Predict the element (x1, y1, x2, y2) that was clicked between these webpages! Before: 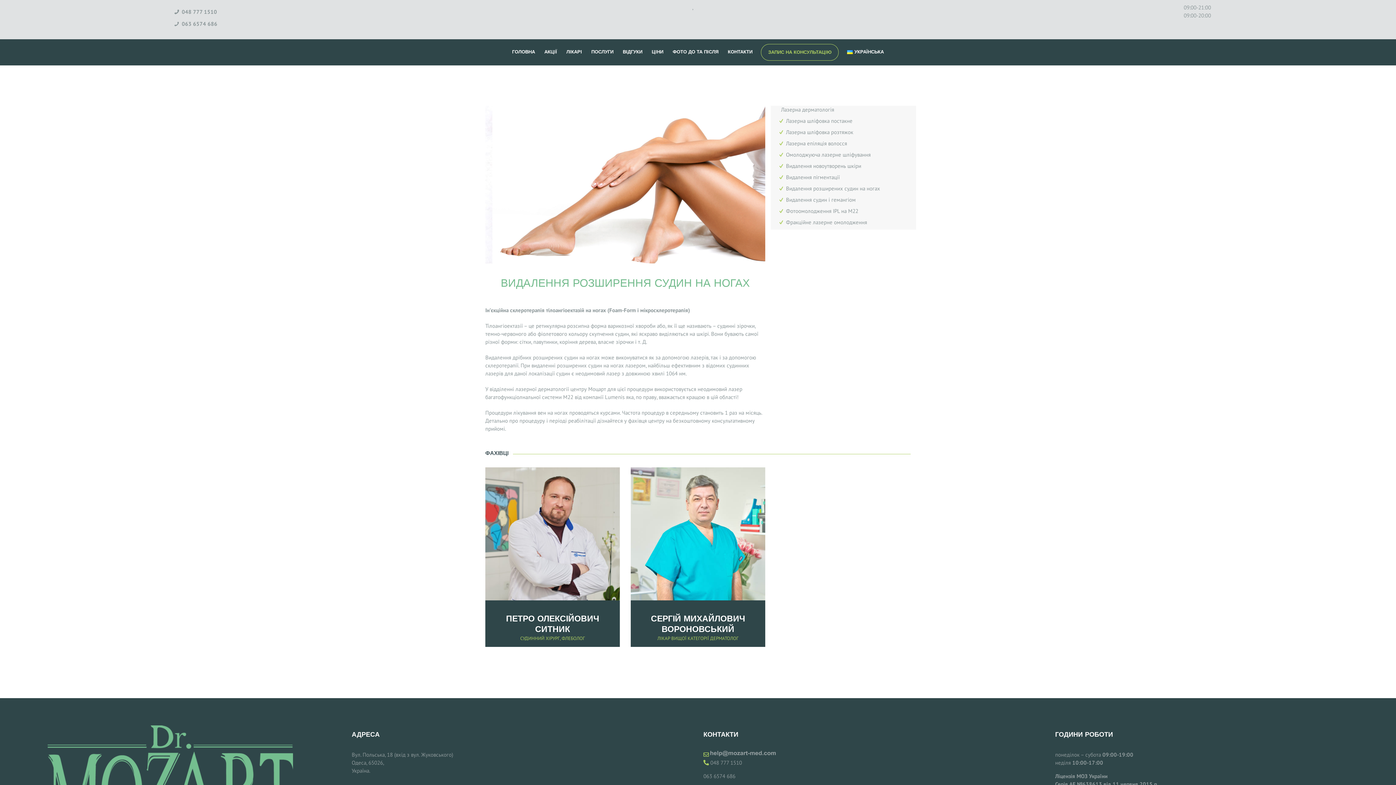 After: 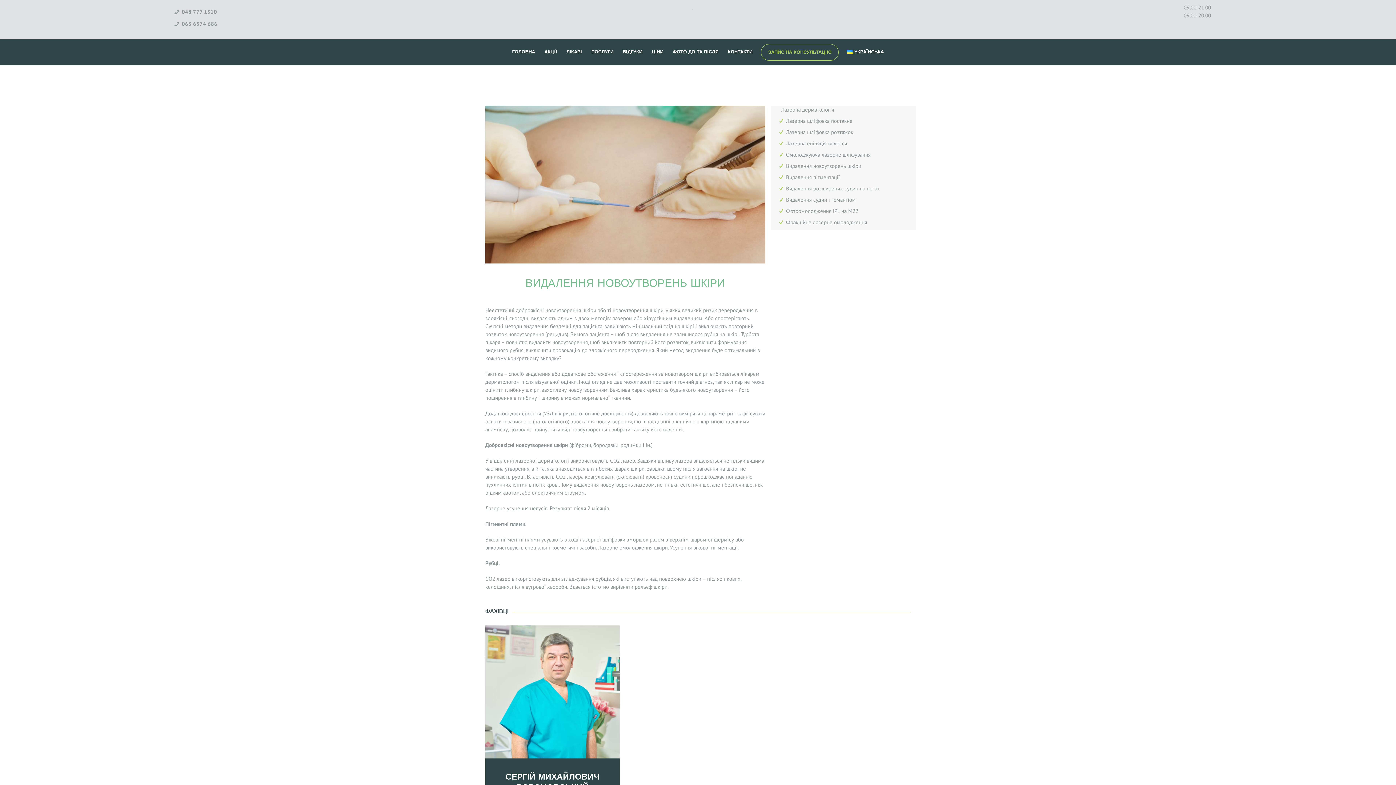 Action: label: Видалення новоутворень шкіри bbox: (786, 162, 861, 173)